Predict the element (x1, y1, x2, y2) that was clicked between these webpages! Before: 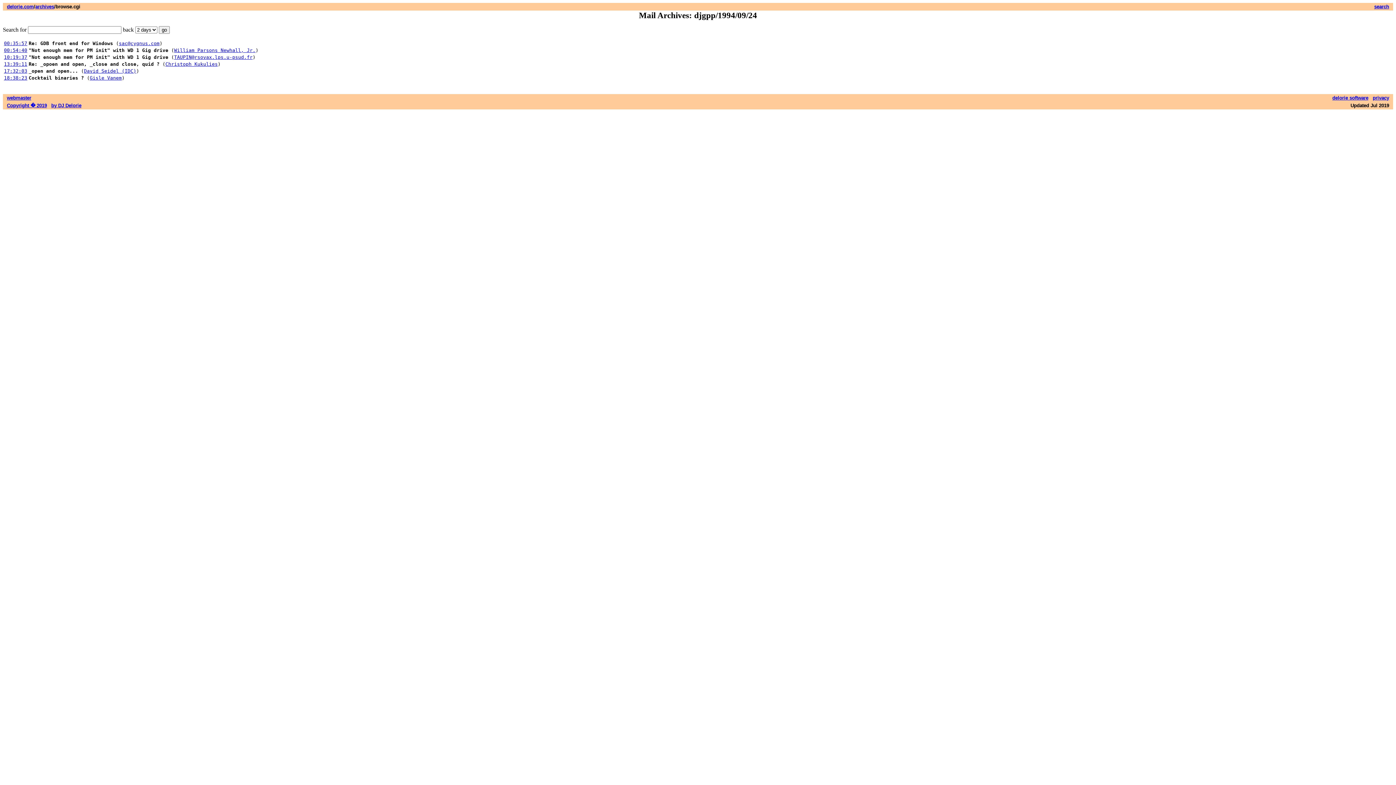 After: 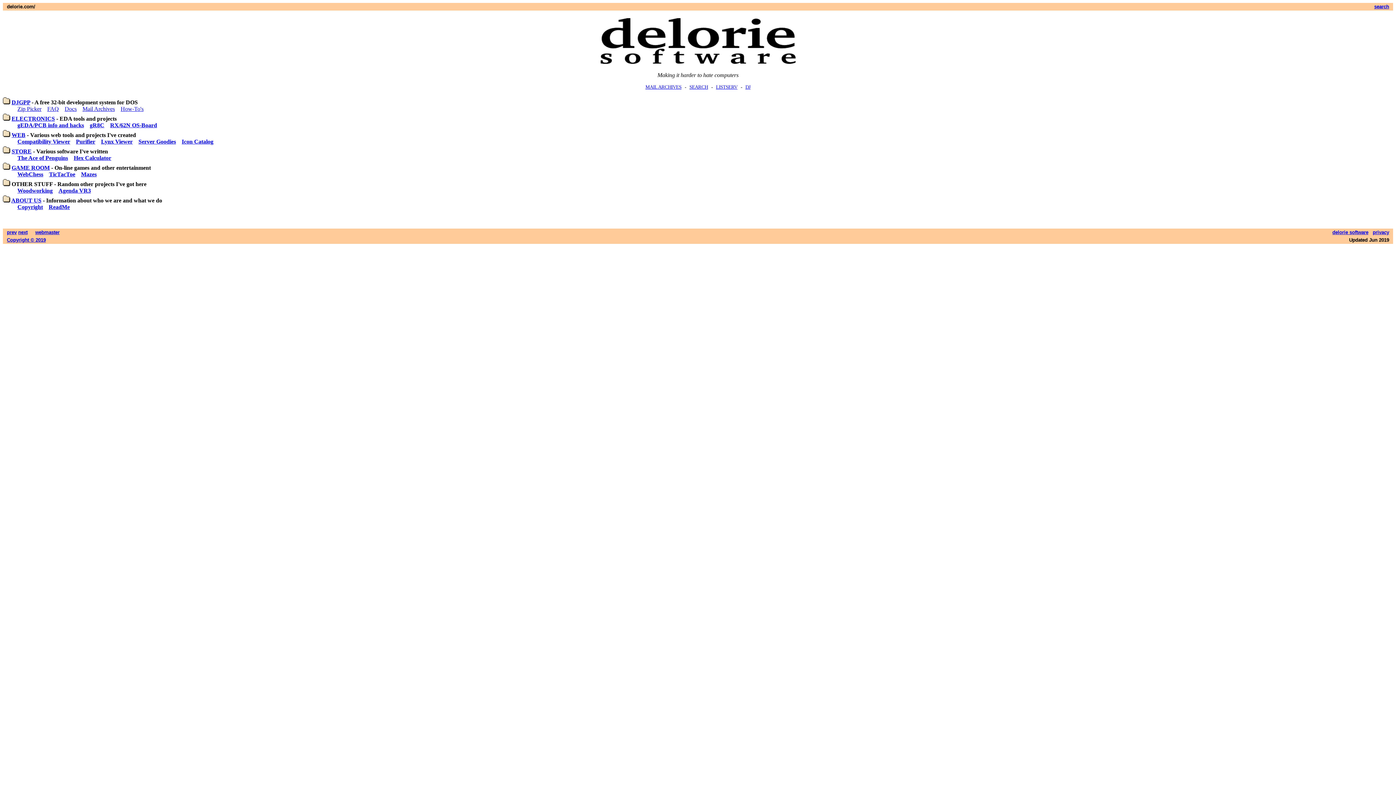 Action: label: delorie.com bbox: (6, 4, 33, 9)